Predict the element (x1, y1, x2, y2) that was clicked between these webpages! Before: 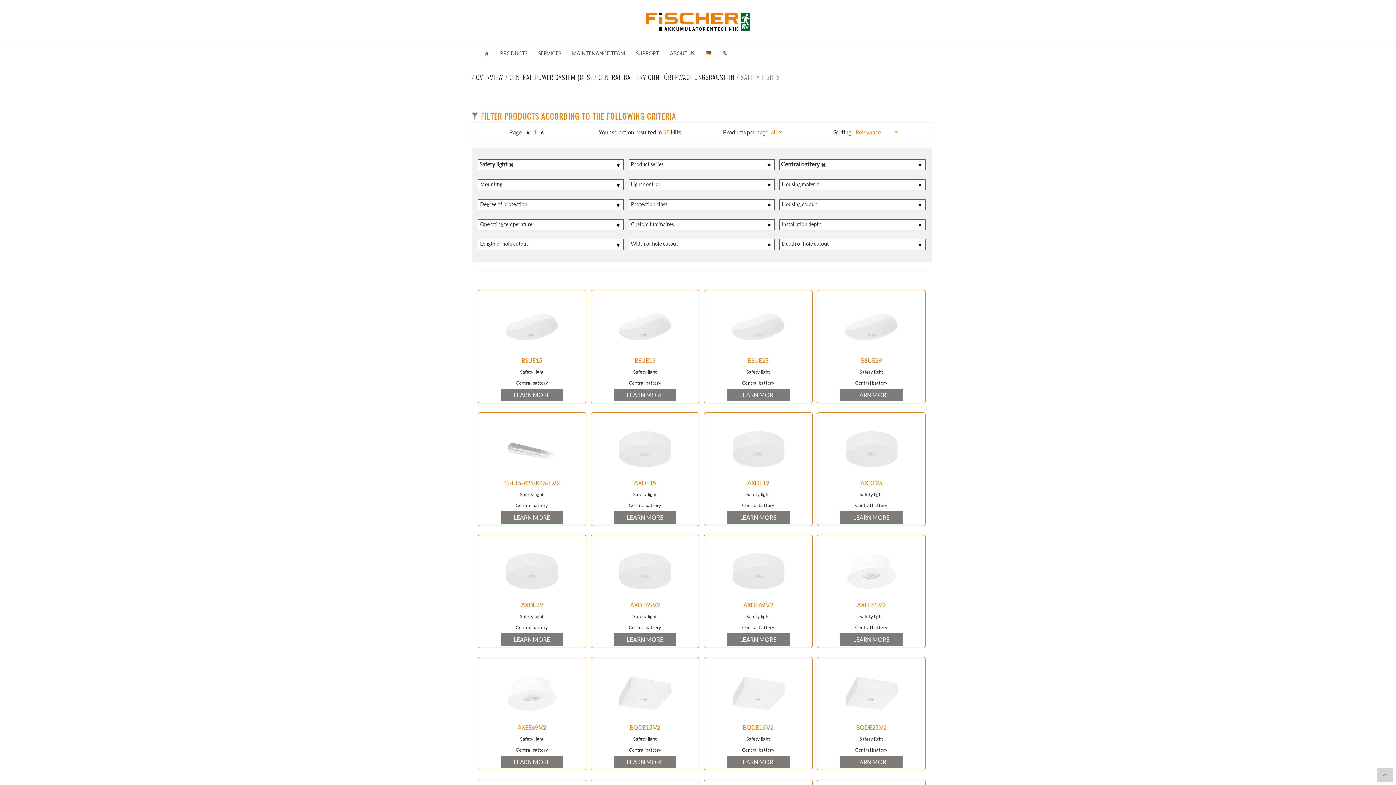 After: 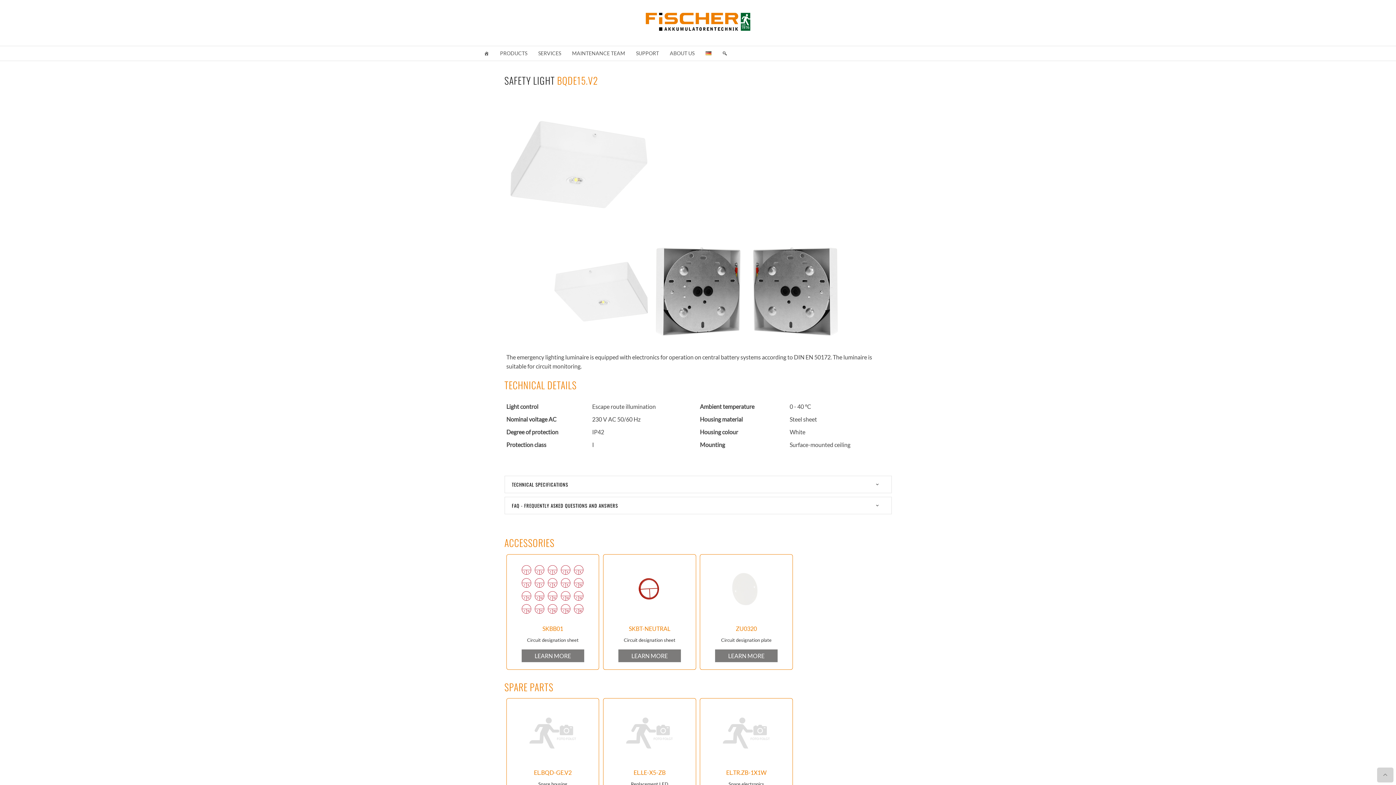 Action: bbox: (613, 758, 676, 765) label: LEARN MORE